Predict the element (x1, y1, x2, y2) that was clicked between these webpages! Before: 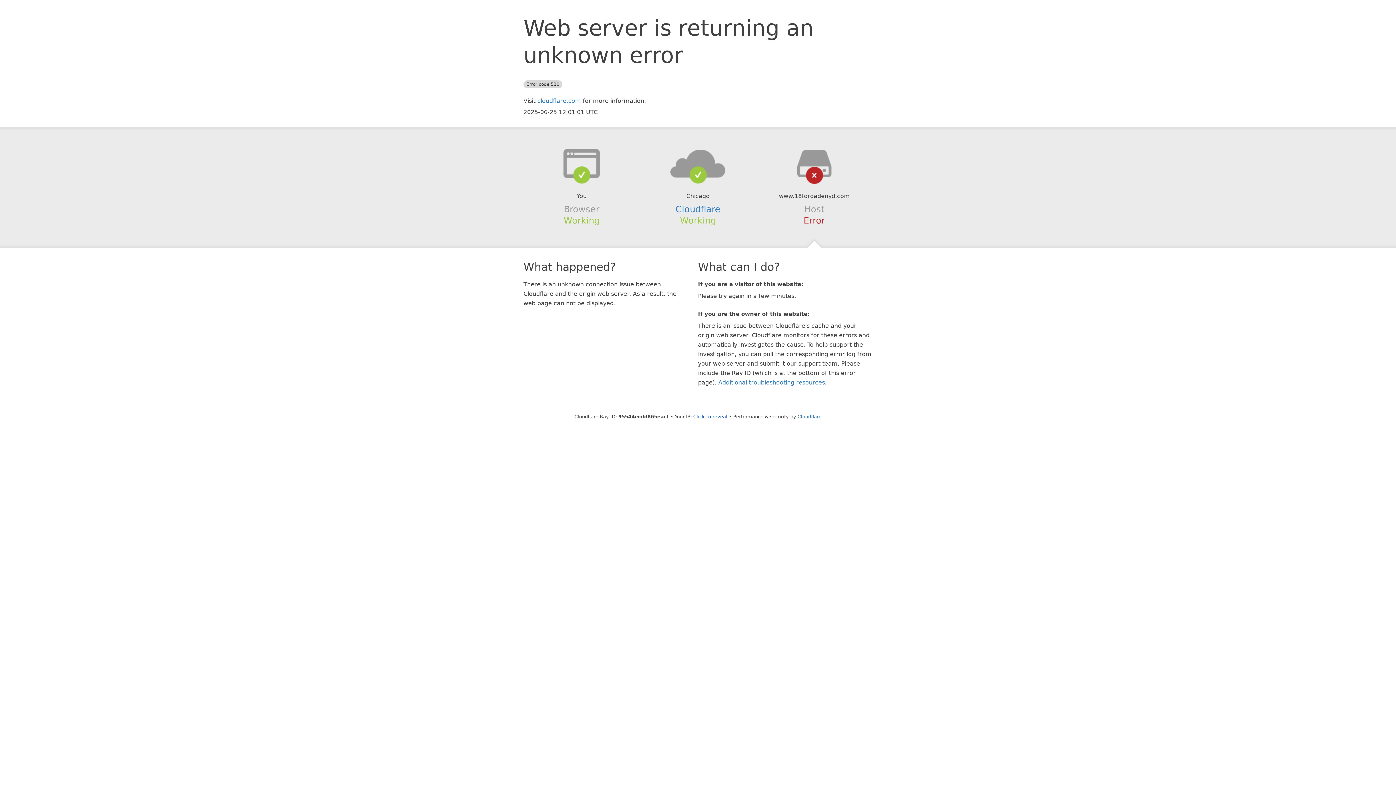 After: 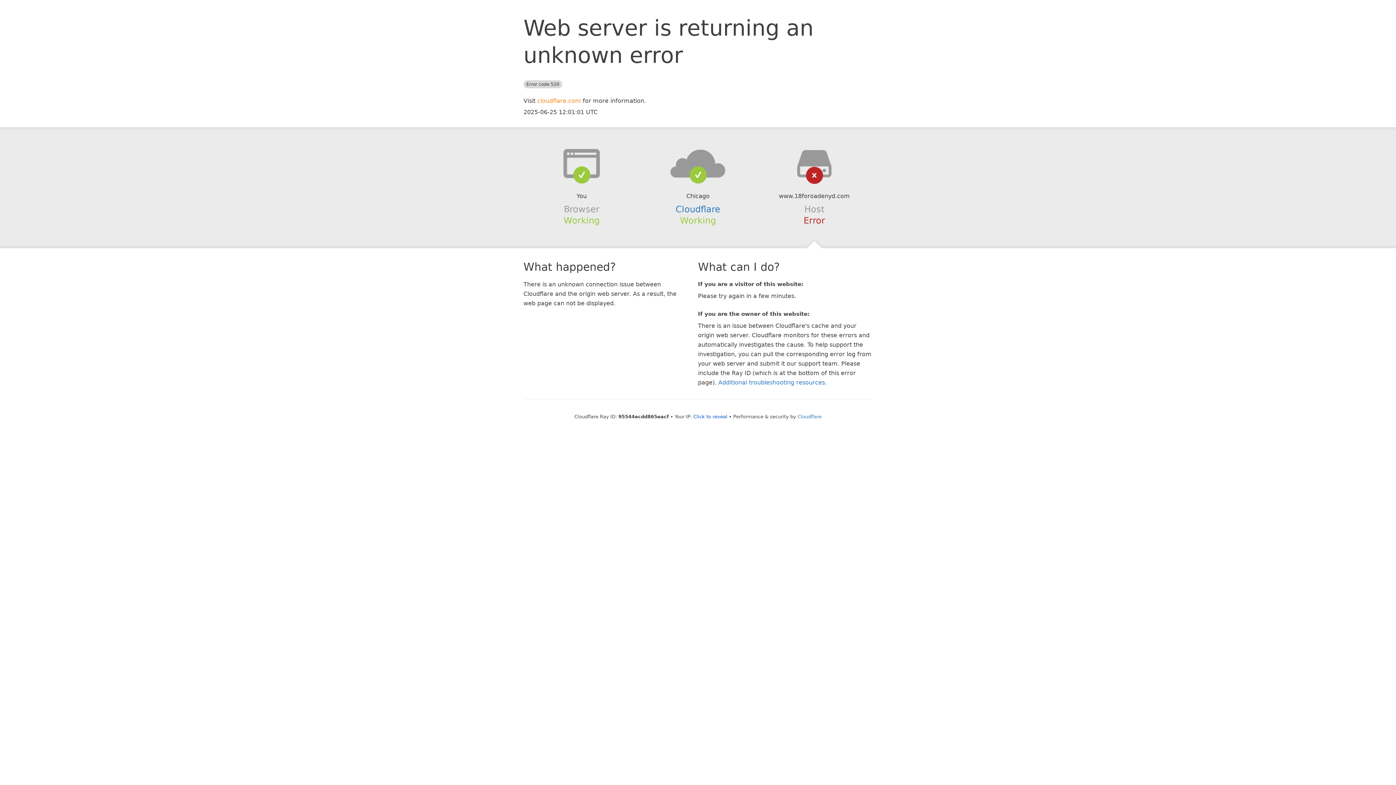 Action: label: cloudflare.com bbox: (537, 97, 581, 104)